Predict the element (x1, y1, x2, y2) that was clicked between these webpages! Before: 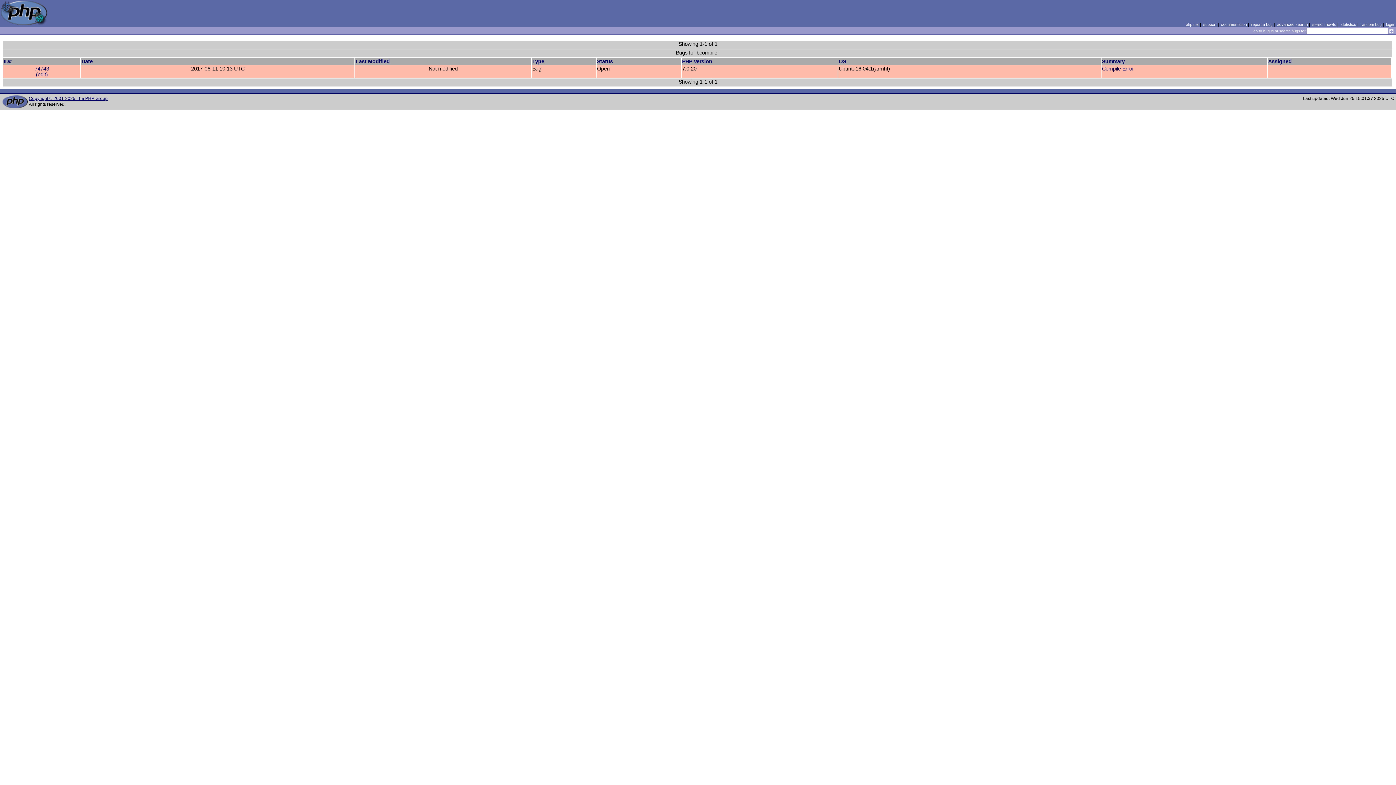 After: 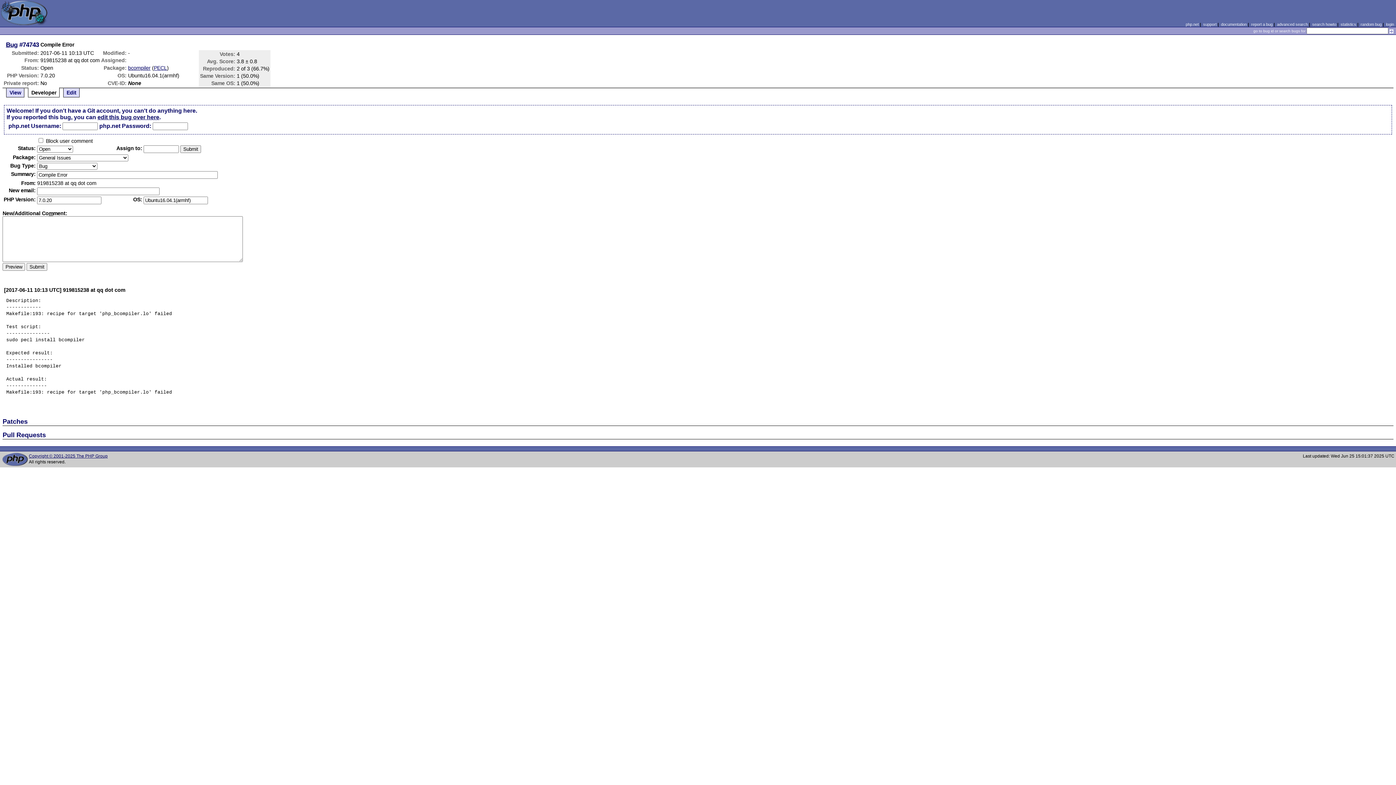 Action: label: (edit) bbox: (35, 71, 47, 77)